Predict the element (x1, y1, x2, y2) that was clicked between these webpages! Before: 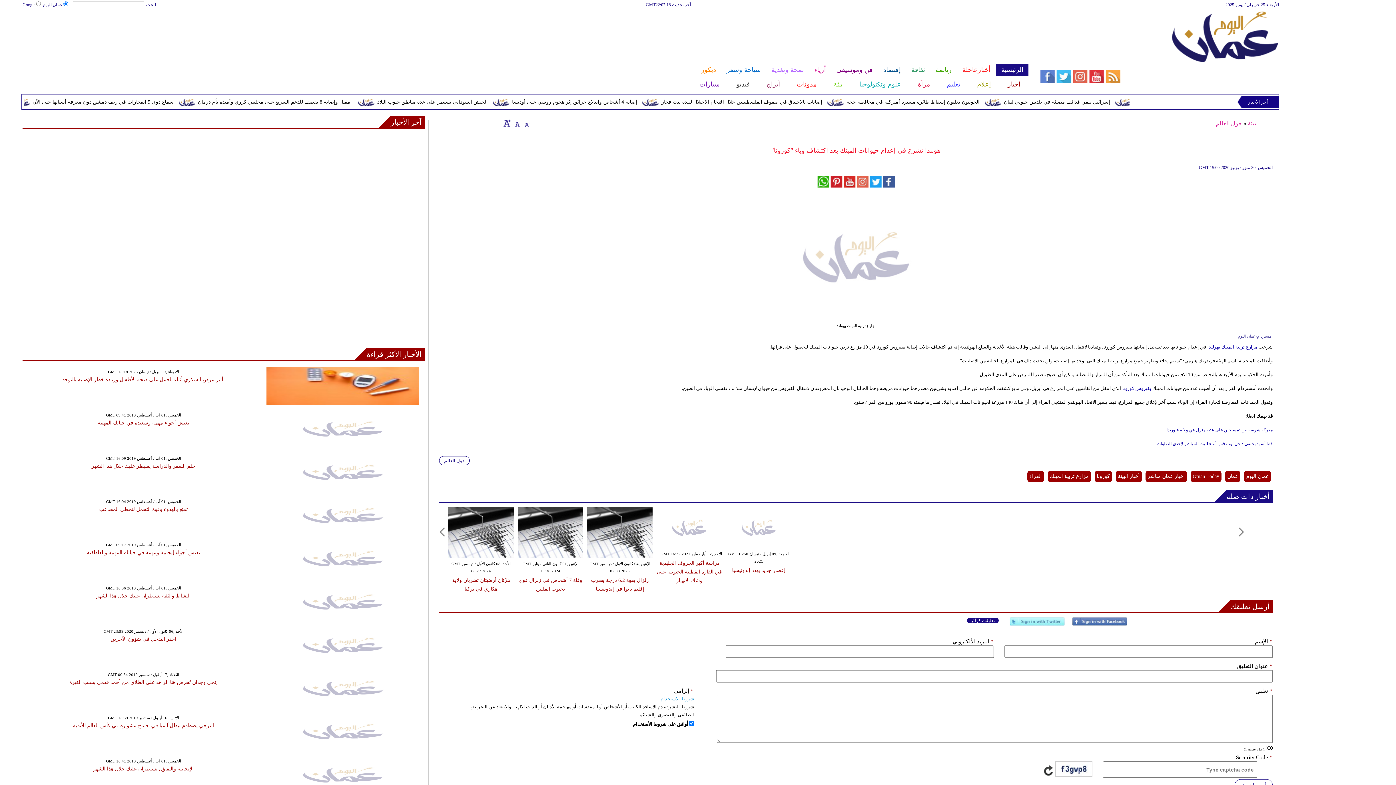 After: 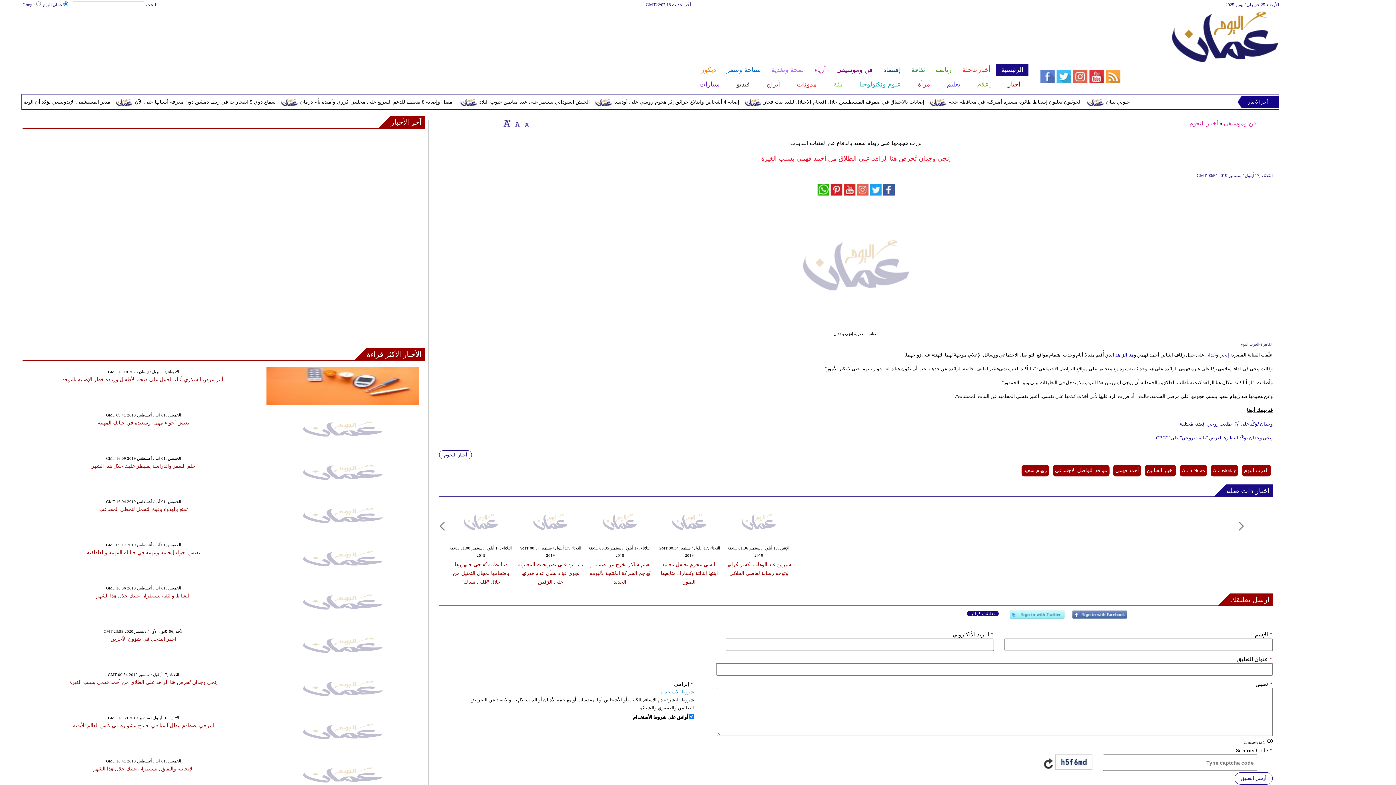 Action: bbox: (266, 703, 419, 709)